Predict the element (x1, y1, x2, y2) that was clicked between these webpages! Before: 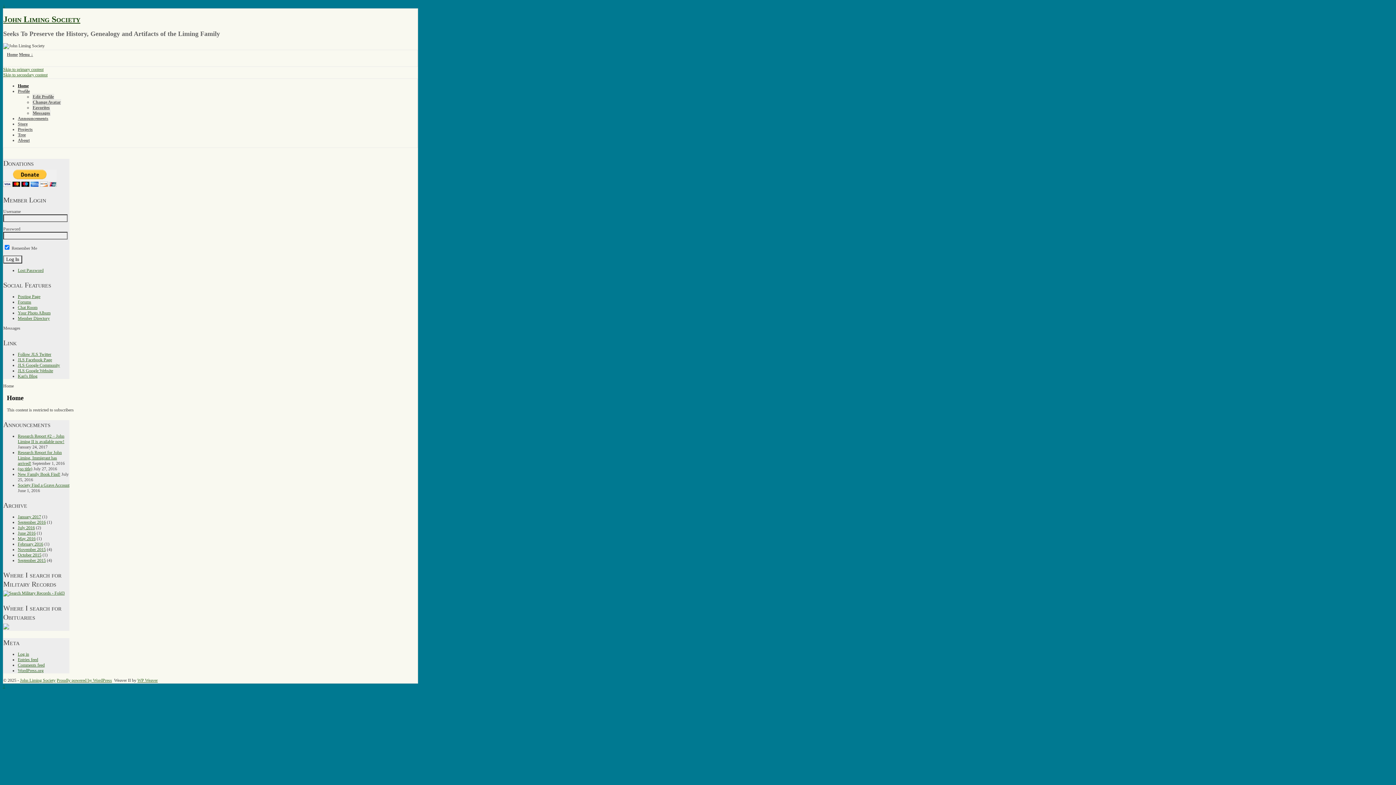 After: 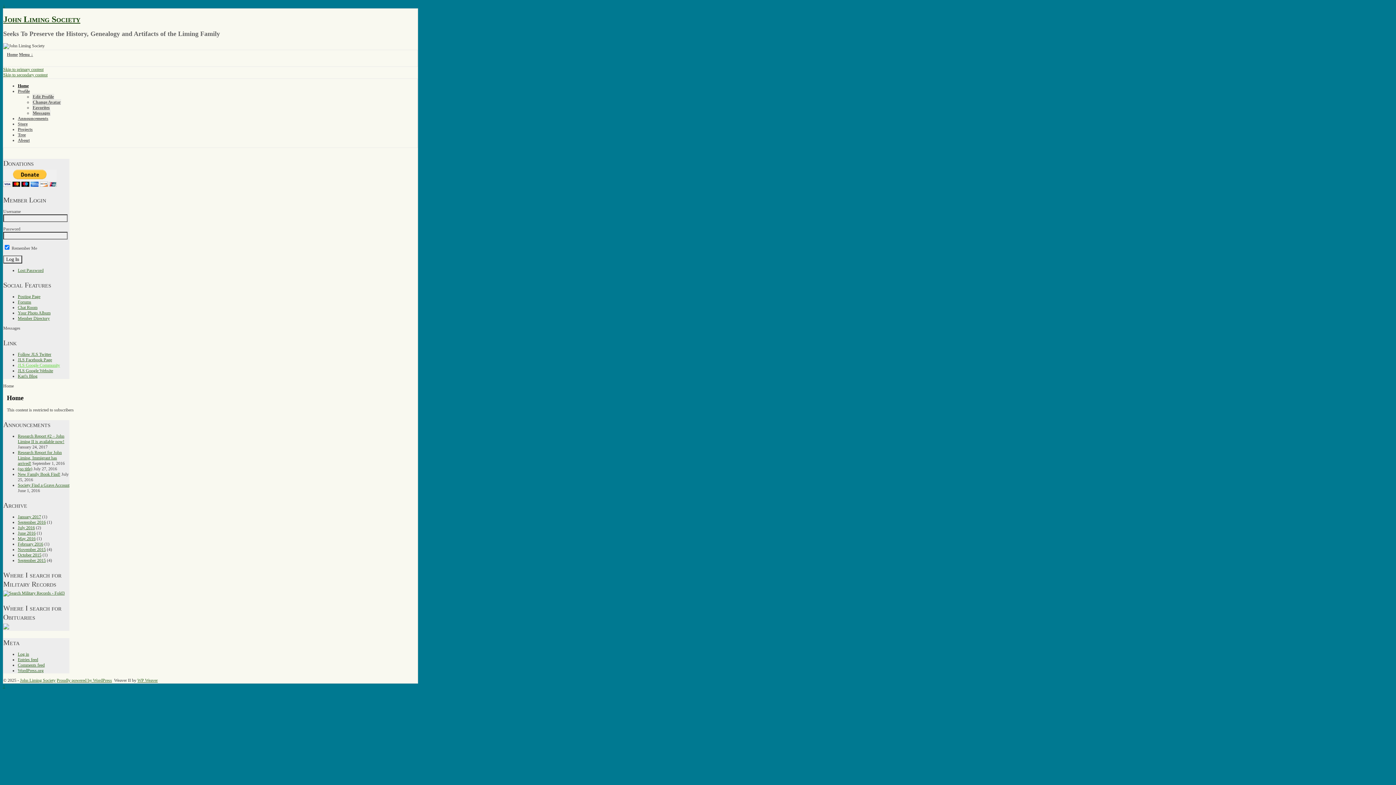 Action: label: JLS Google Community bbox: (17, 362, 60, 368)